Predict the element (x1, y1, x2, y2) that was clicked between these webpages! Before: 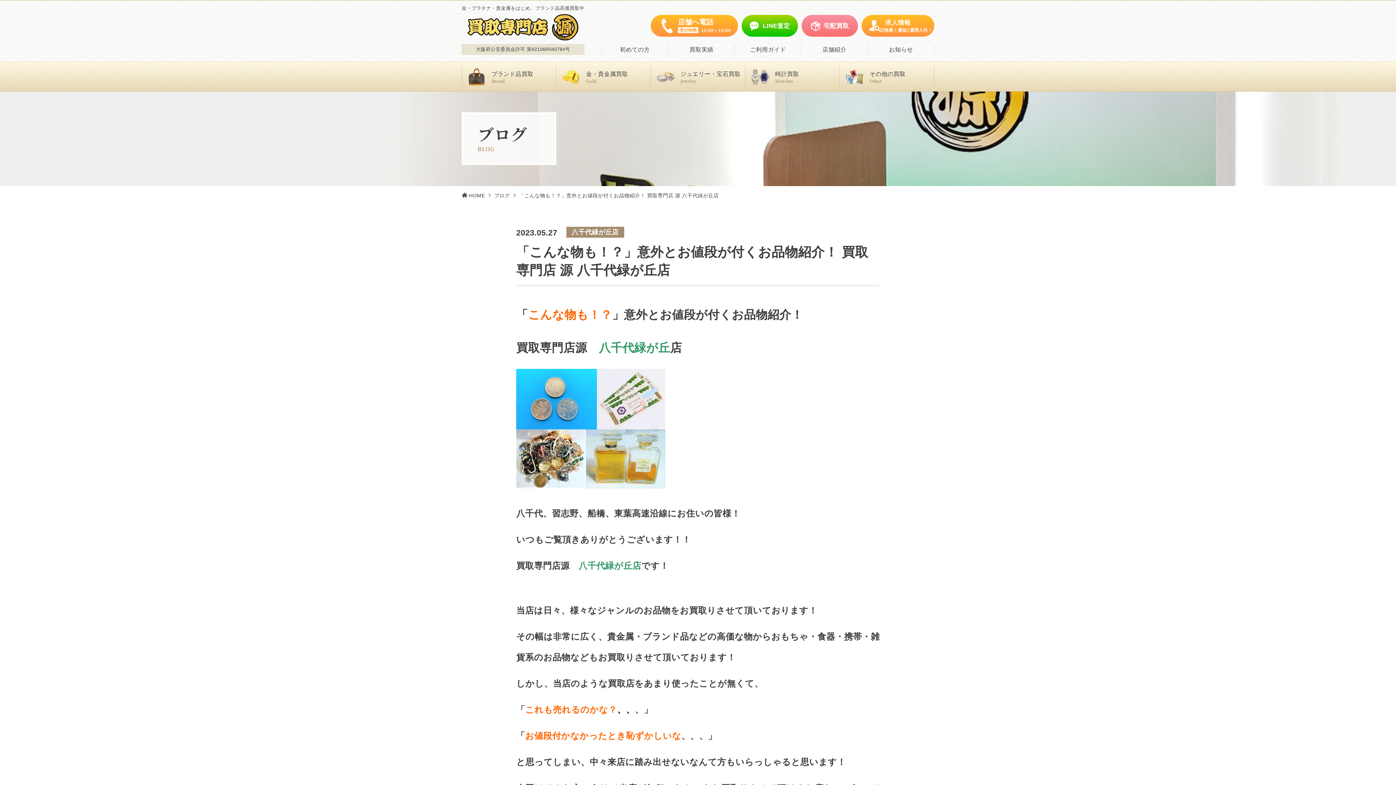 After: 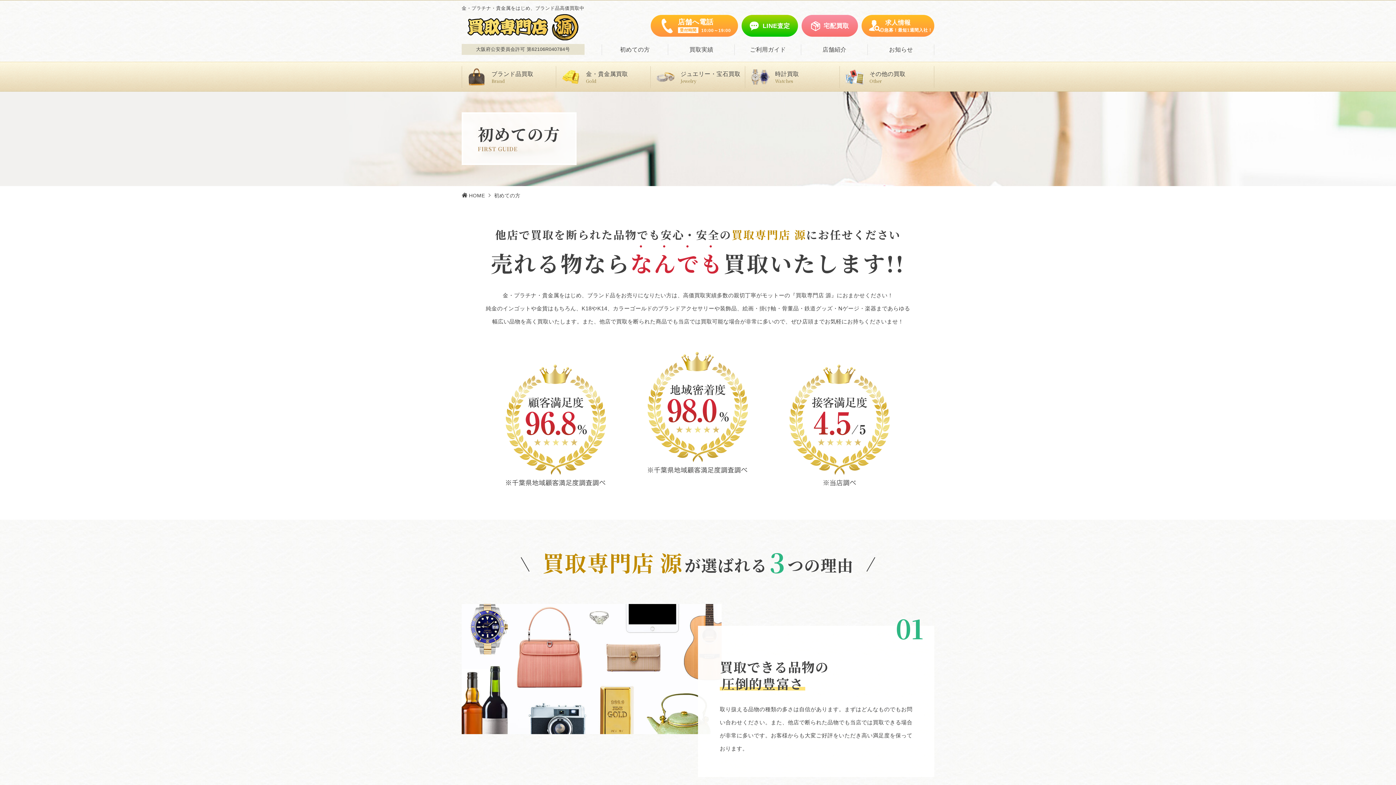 Action: bbox: (601, 42, 668, 57) label: 初めての方